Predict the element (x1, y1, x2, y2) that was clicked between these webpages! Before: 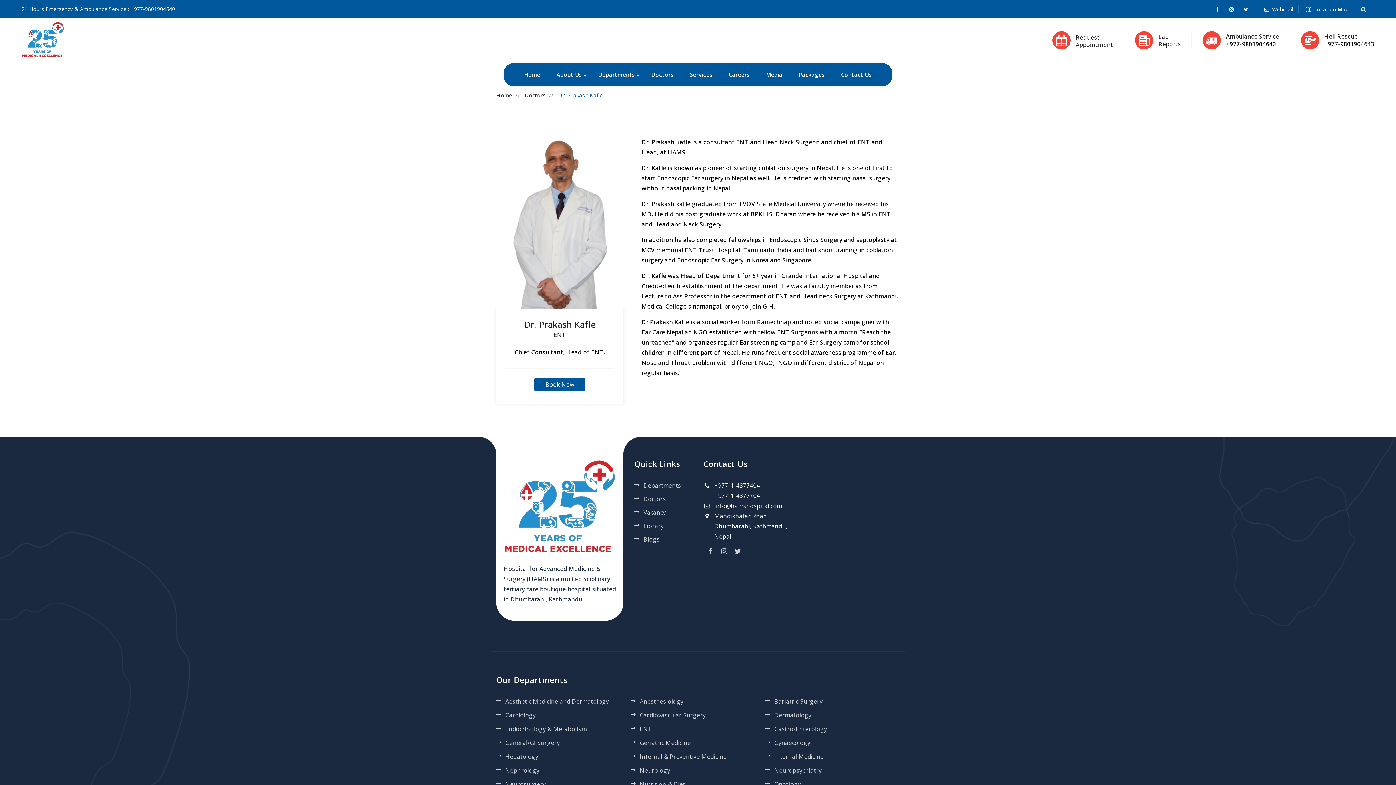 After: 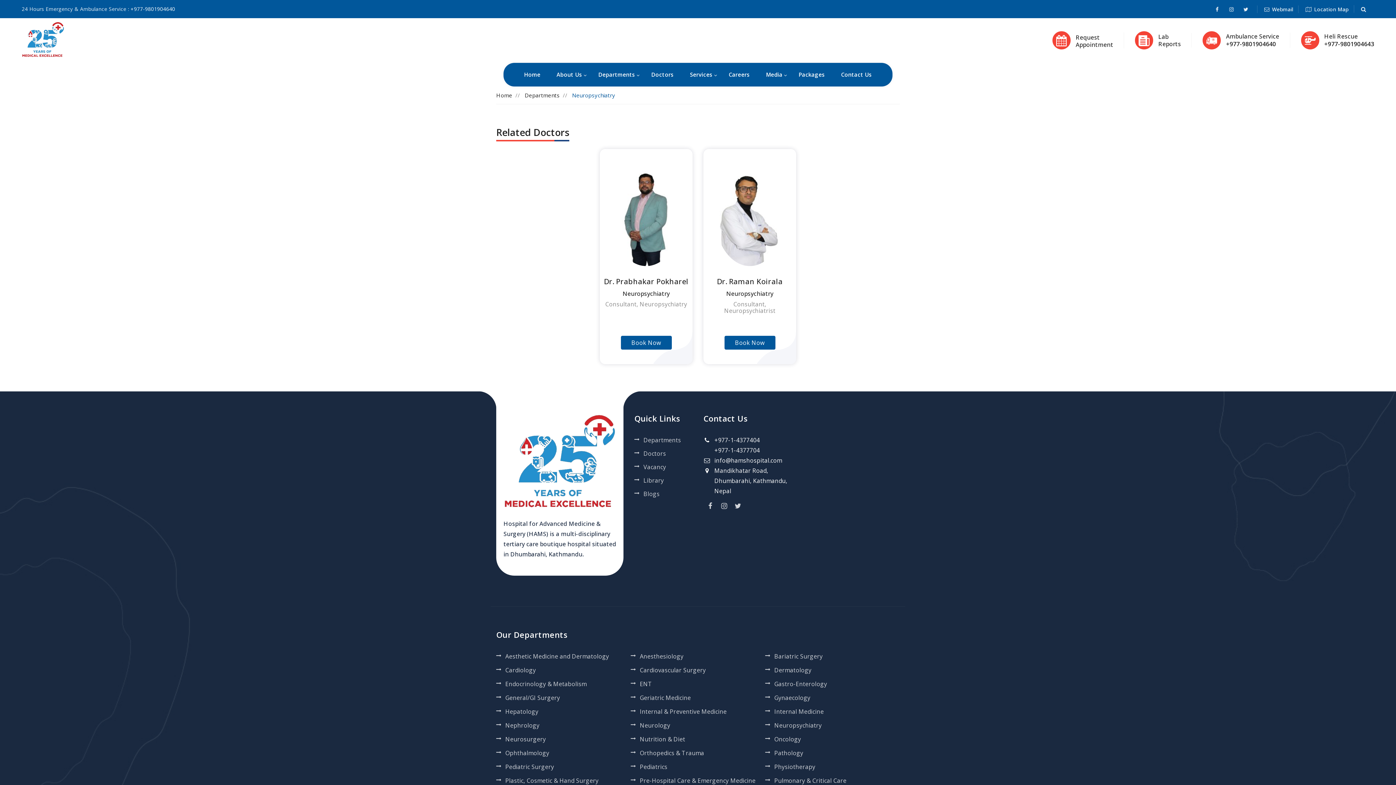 Action: bbox: (765, 766, 821, 774) label: Neuropsychiatry